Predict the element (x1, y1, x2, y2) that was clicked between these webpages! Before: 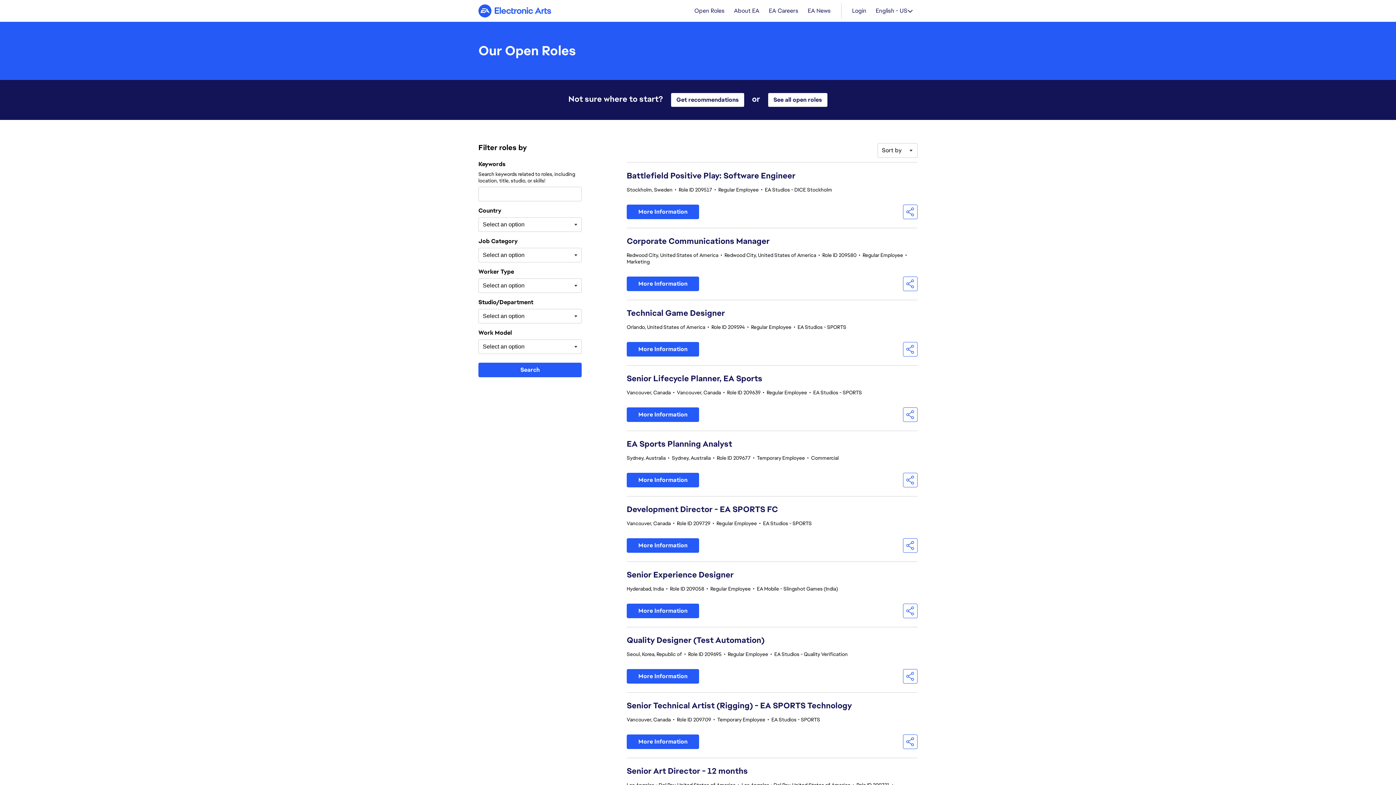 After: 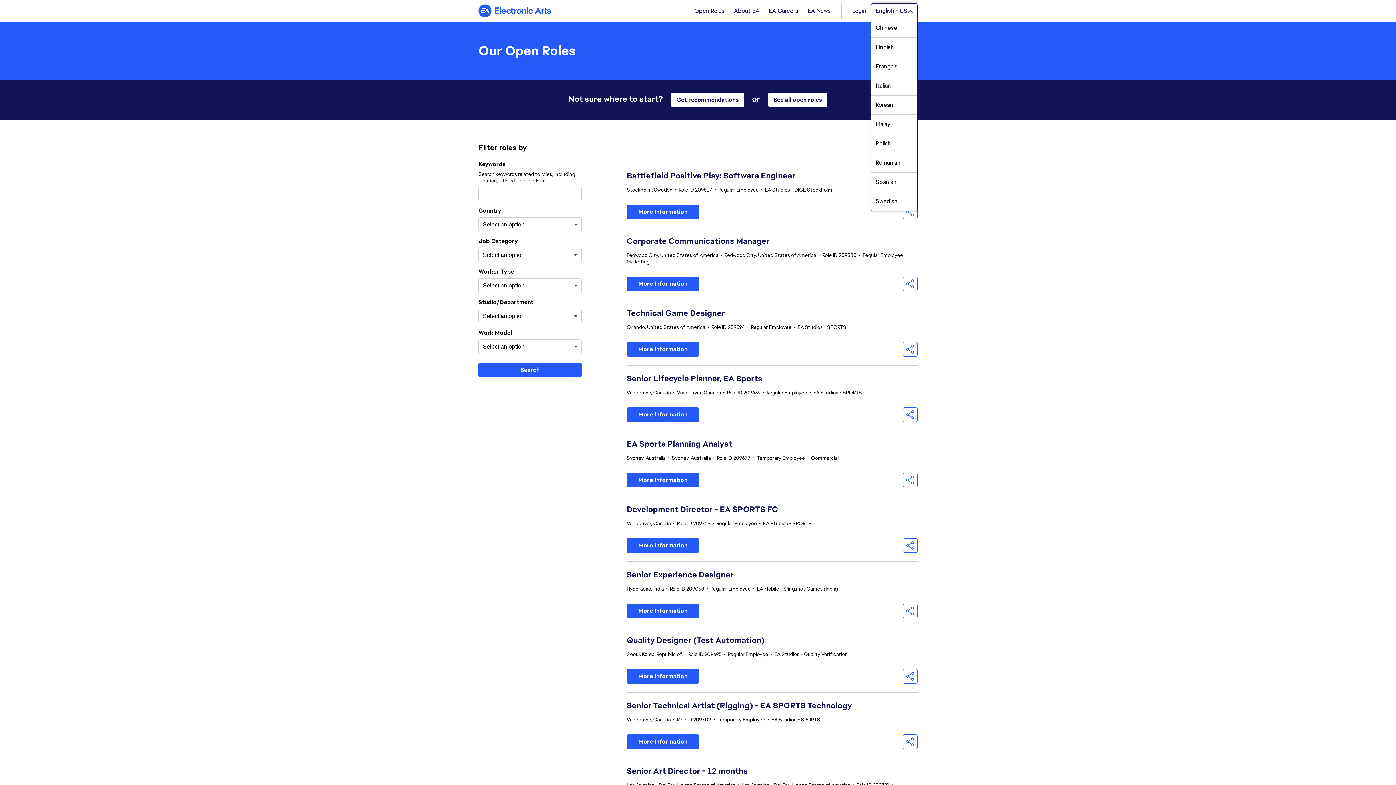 Action: bbox: (871, 3, 917, 18) label: English - US